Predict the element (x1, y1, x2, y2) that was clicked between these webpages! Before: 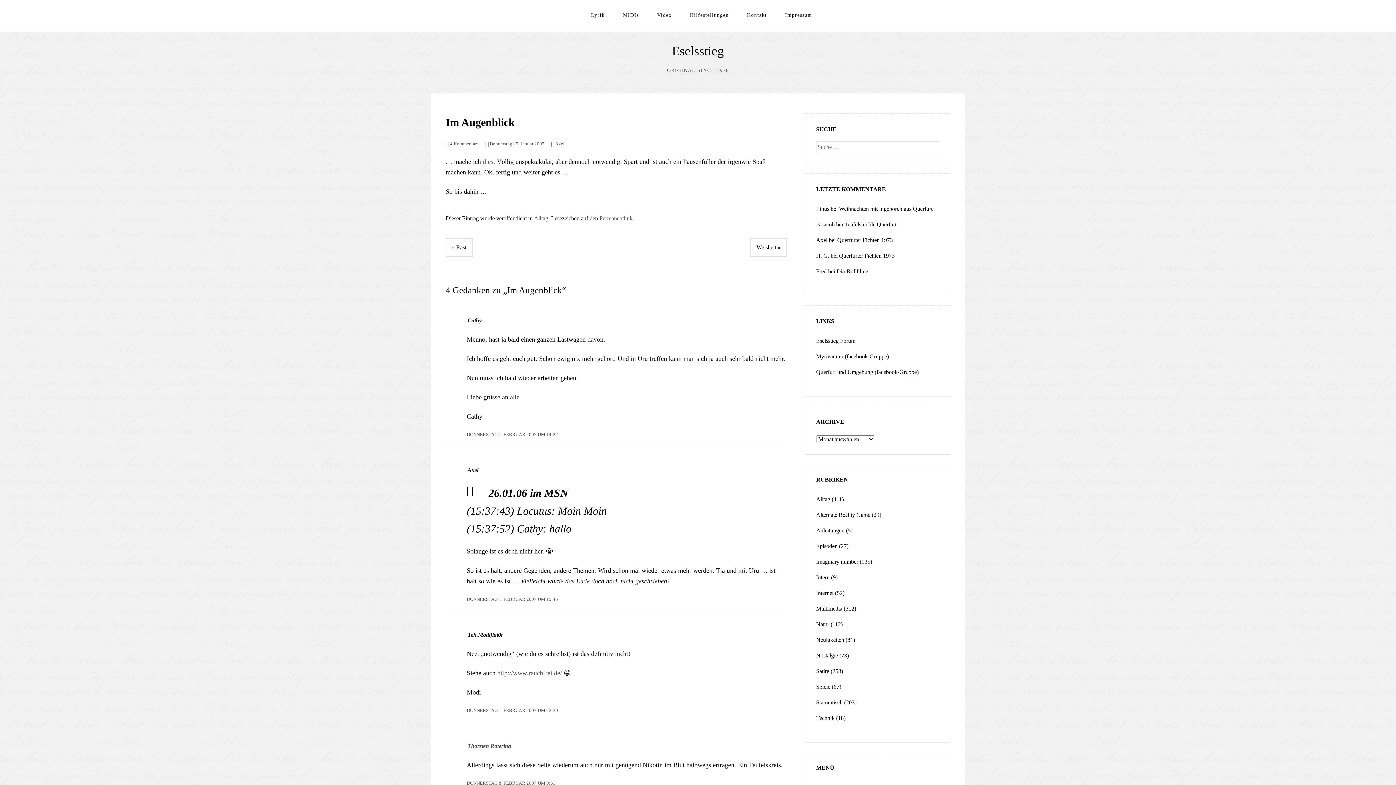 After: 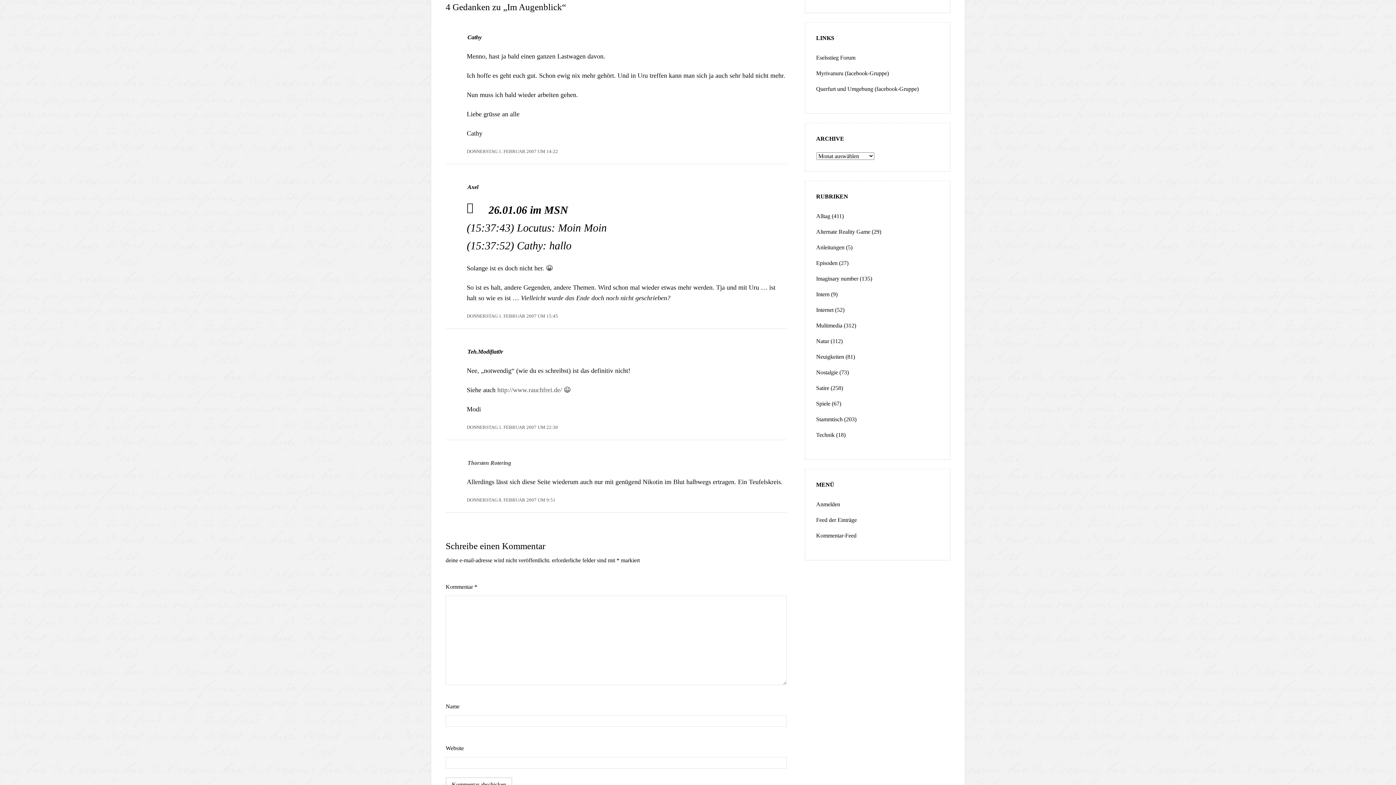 Action: bbox: (445, 141, 478, 146) label: 4 Kommentare